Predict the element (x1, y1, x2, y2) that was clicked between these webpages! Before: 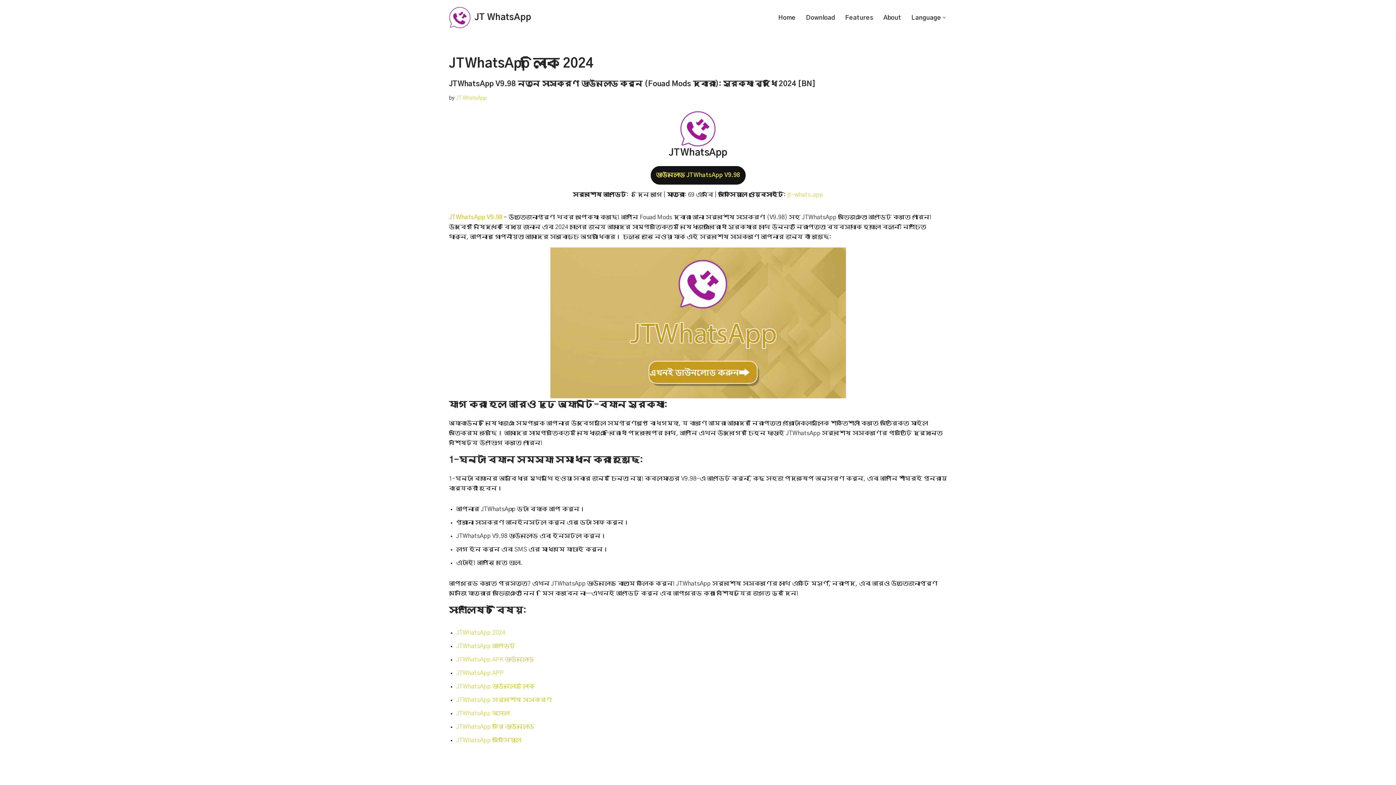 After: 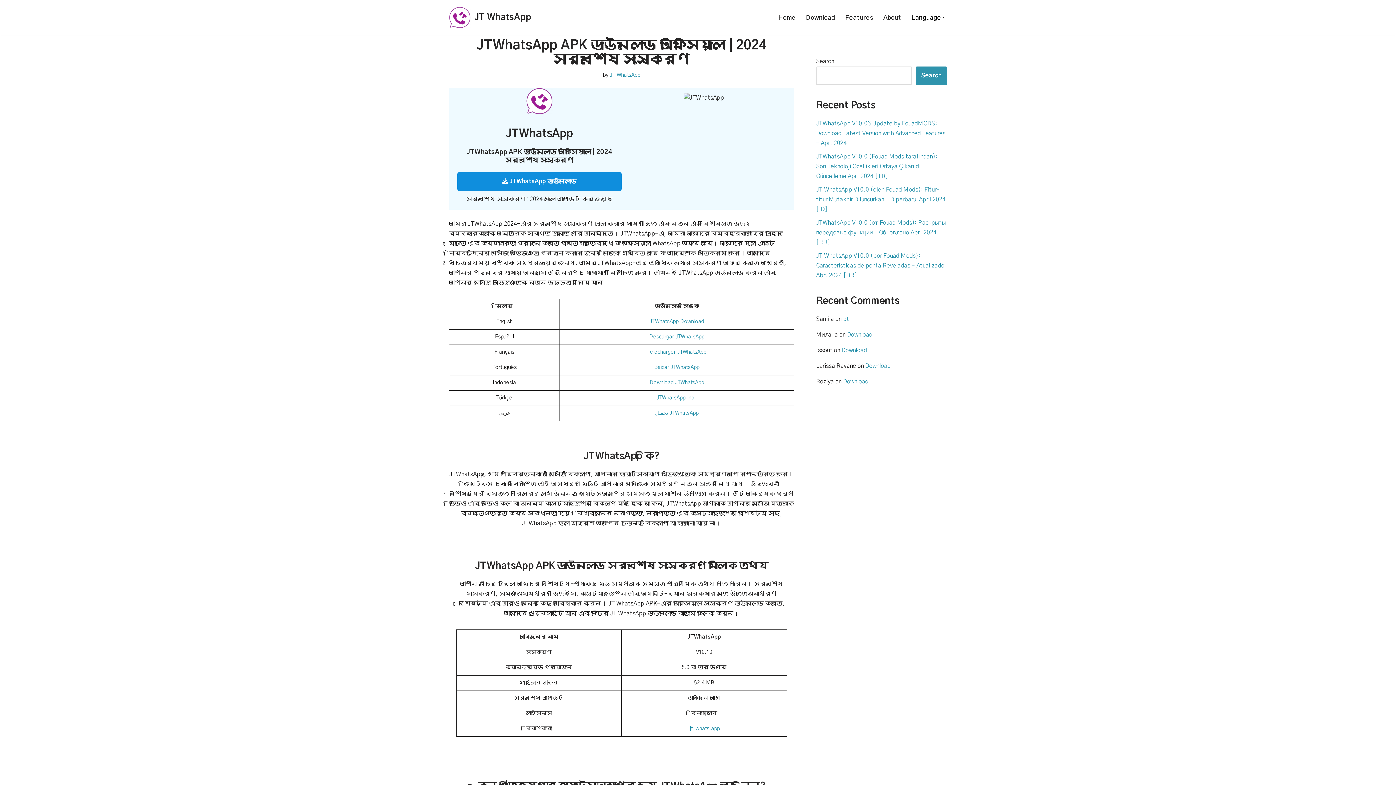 Action: bbox: (456, 643, 515, 649) label: JTWhatsApp আপডেট